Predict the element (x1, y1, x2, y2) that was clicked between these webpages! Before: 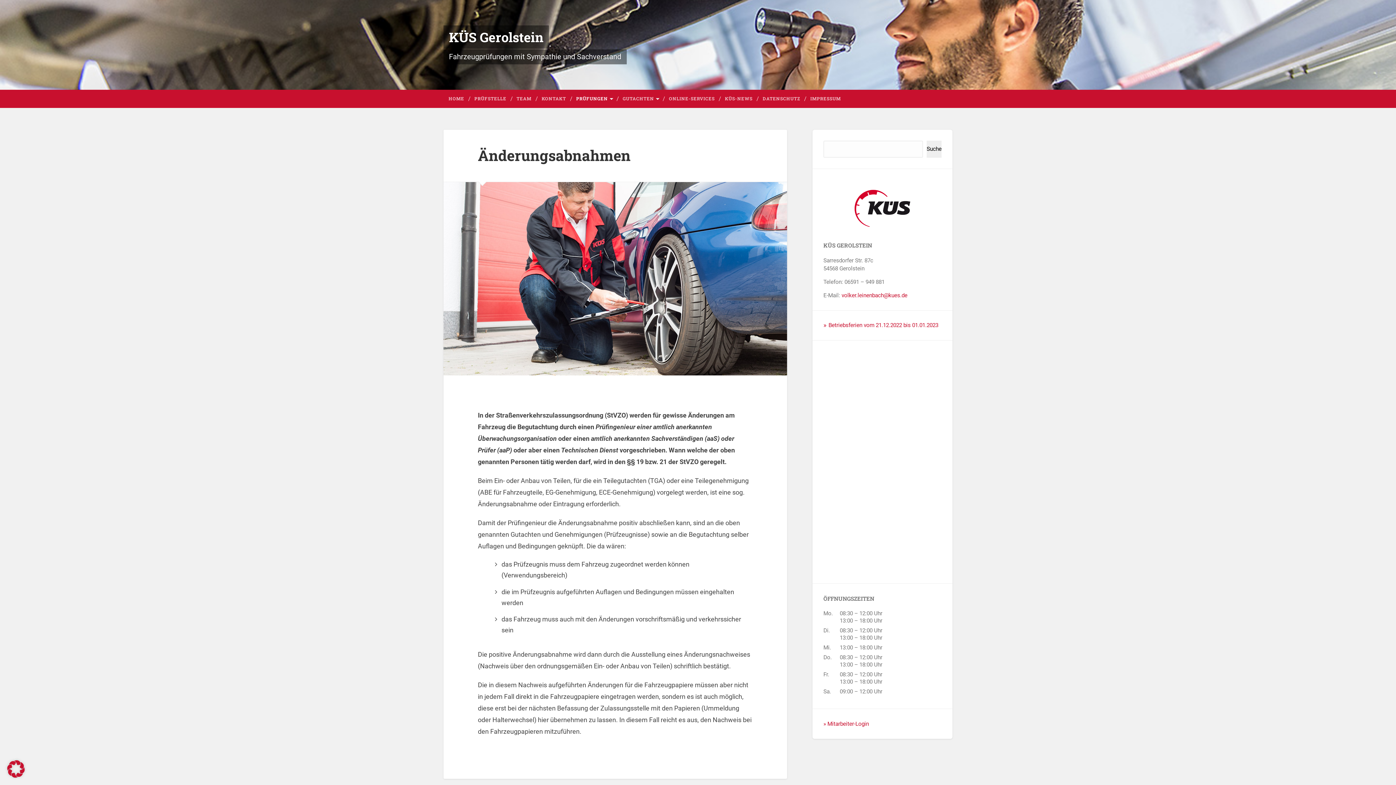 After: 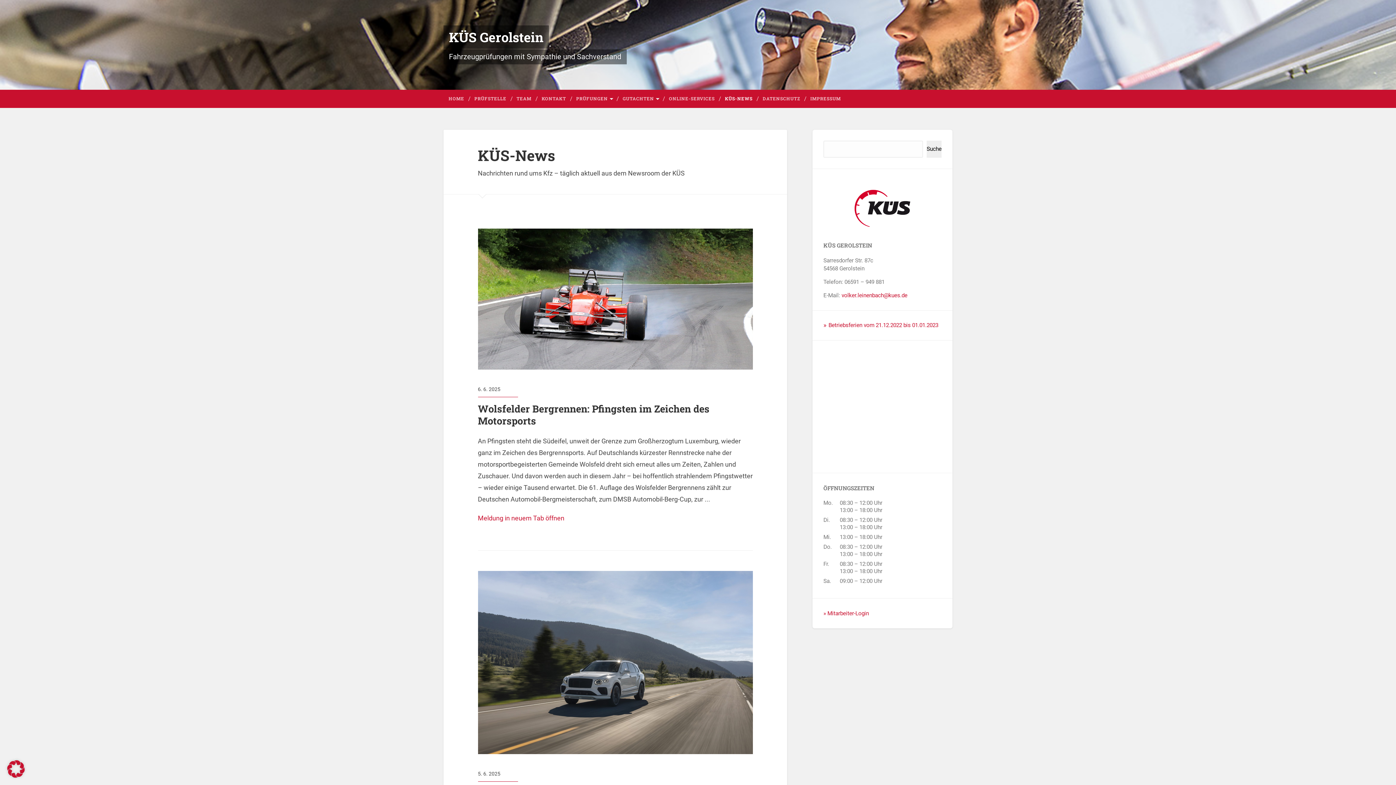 Action: label: KÜS-NEWS bbox: (720, 89, 757, 108)